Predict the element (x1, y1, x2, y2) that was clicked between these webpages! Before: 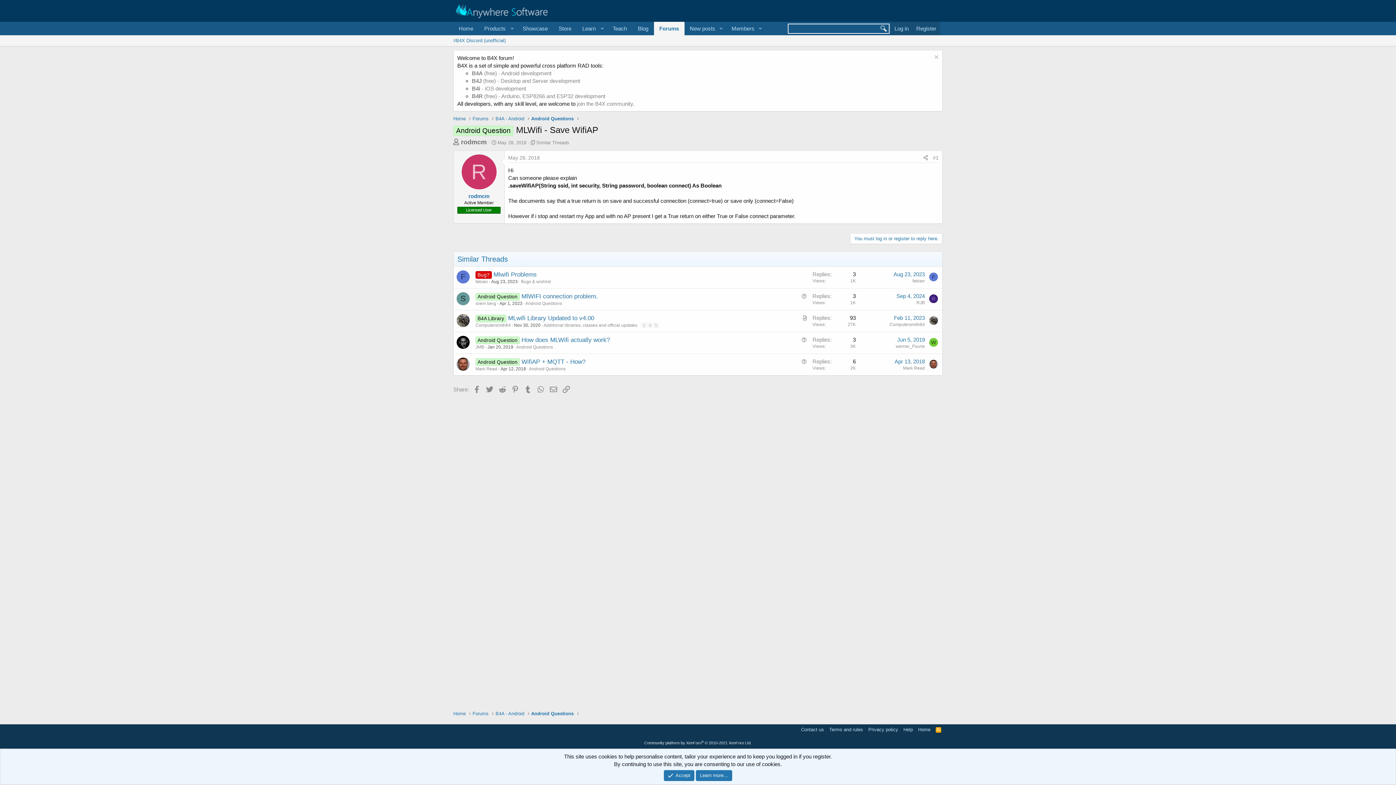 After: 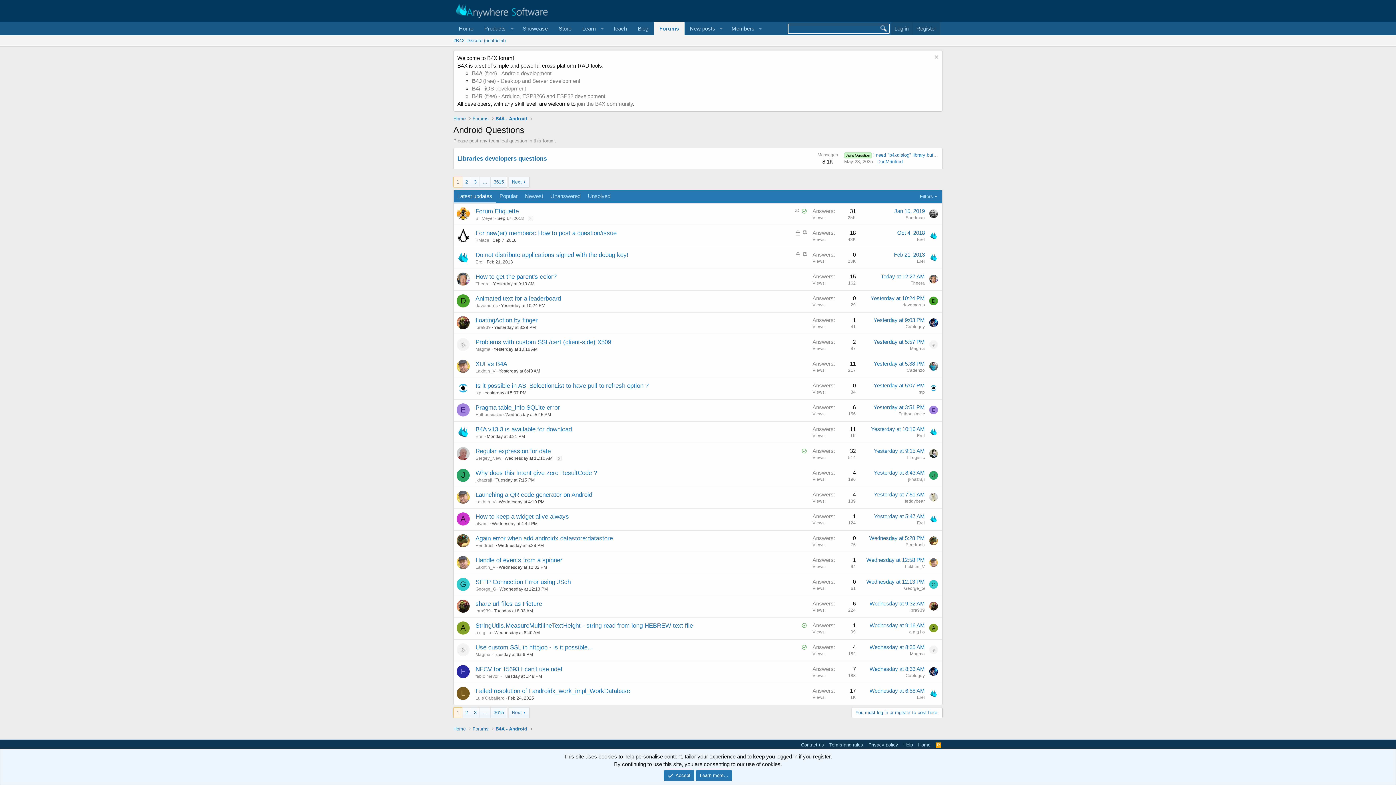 Action: bbox: (525, 301, 562, 306) label: Android Questions